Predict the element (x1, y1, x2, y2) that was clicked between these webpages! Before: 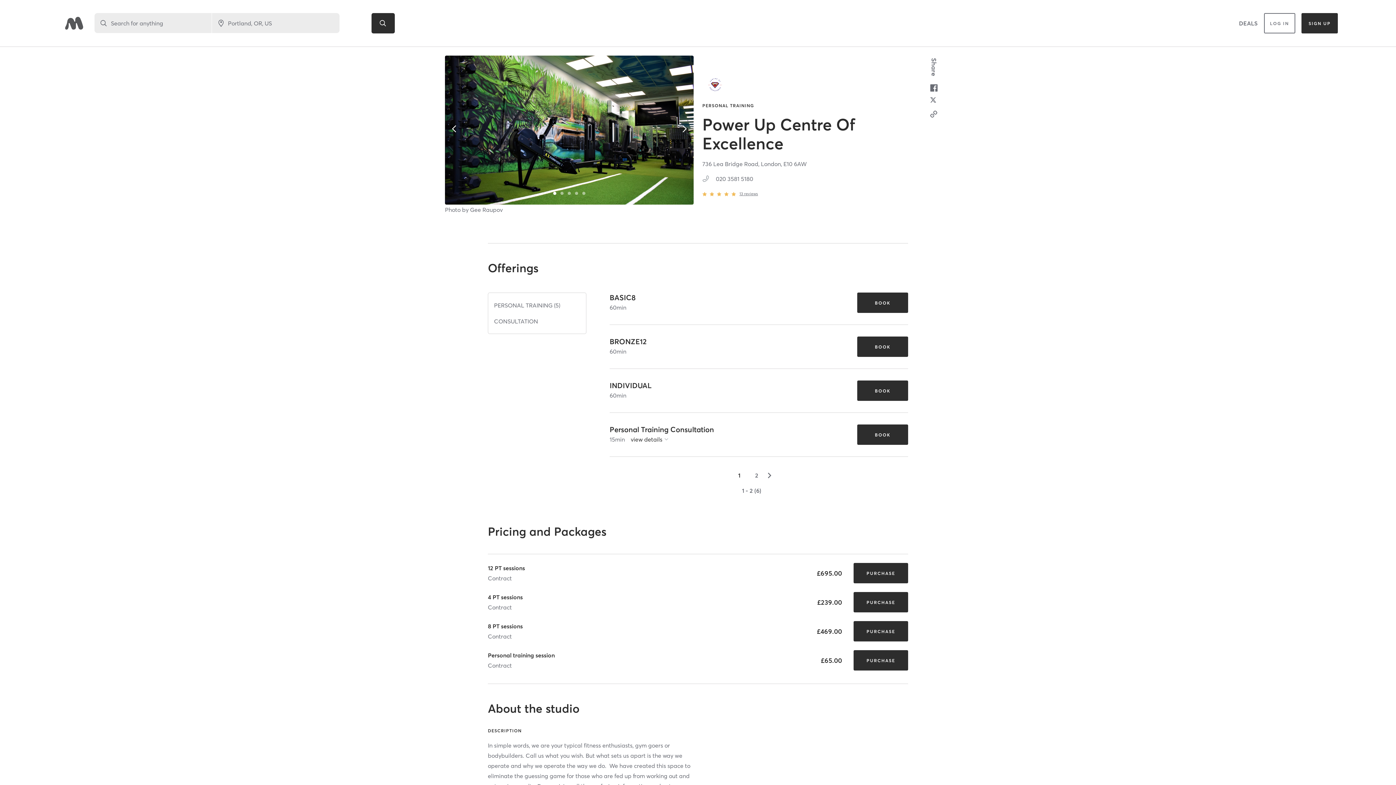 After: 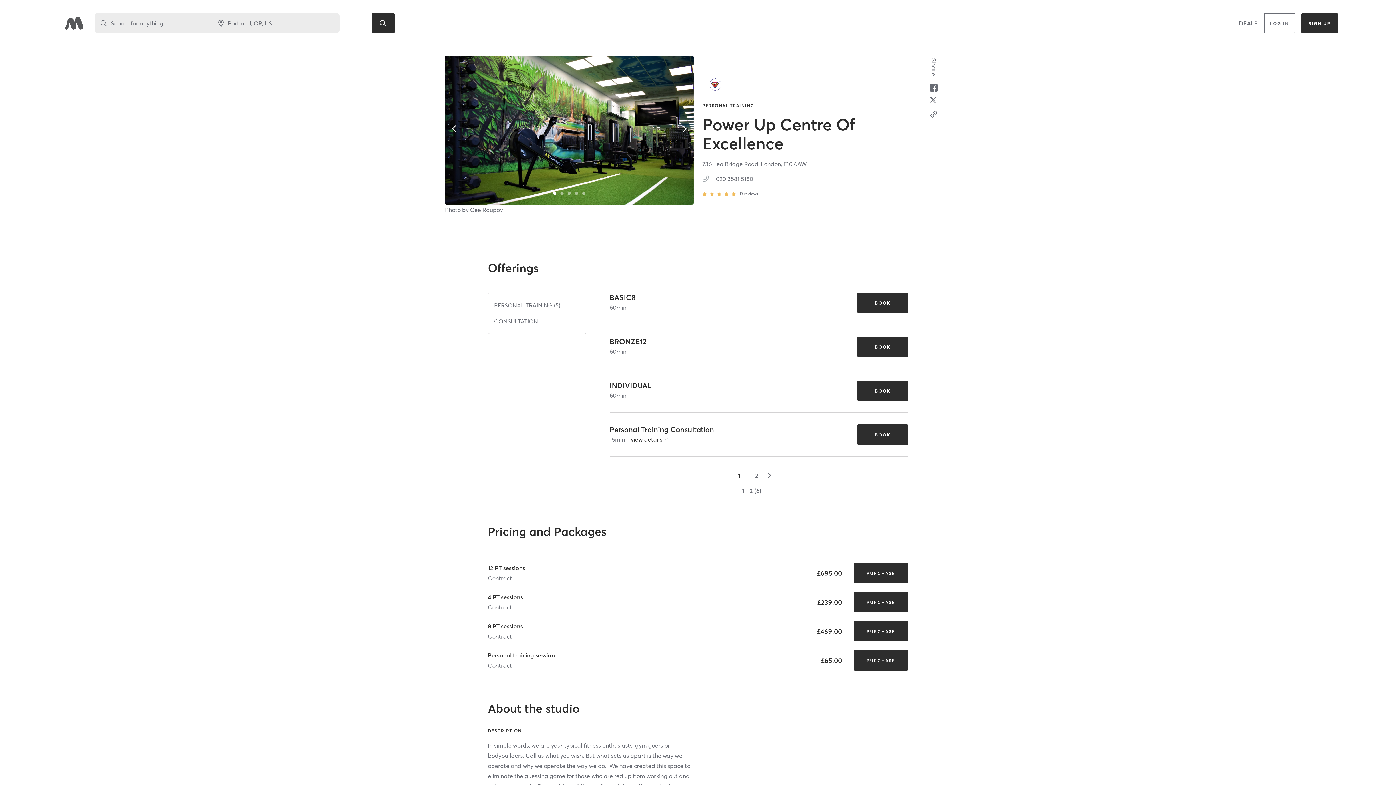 Action: bbox: (551, 190, 558, 197) label: 1